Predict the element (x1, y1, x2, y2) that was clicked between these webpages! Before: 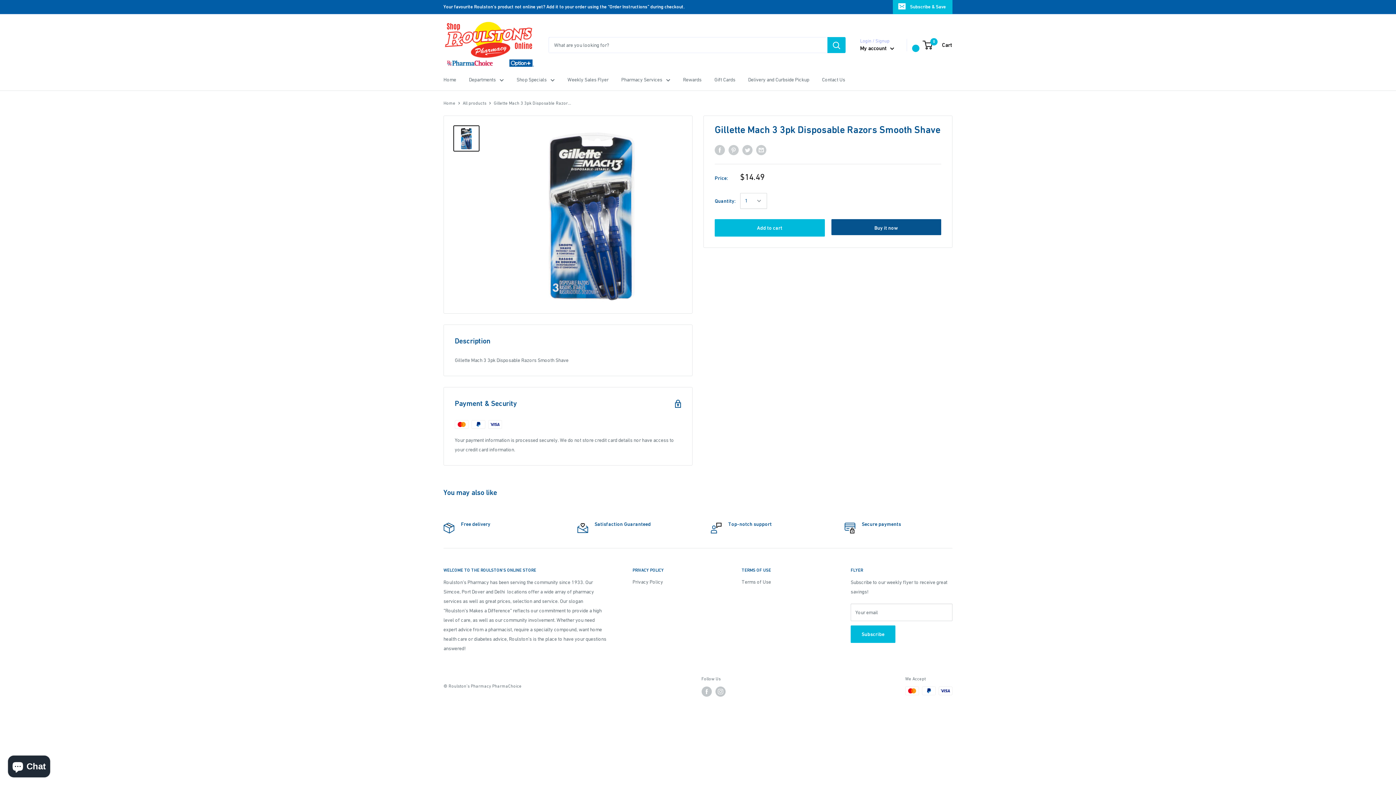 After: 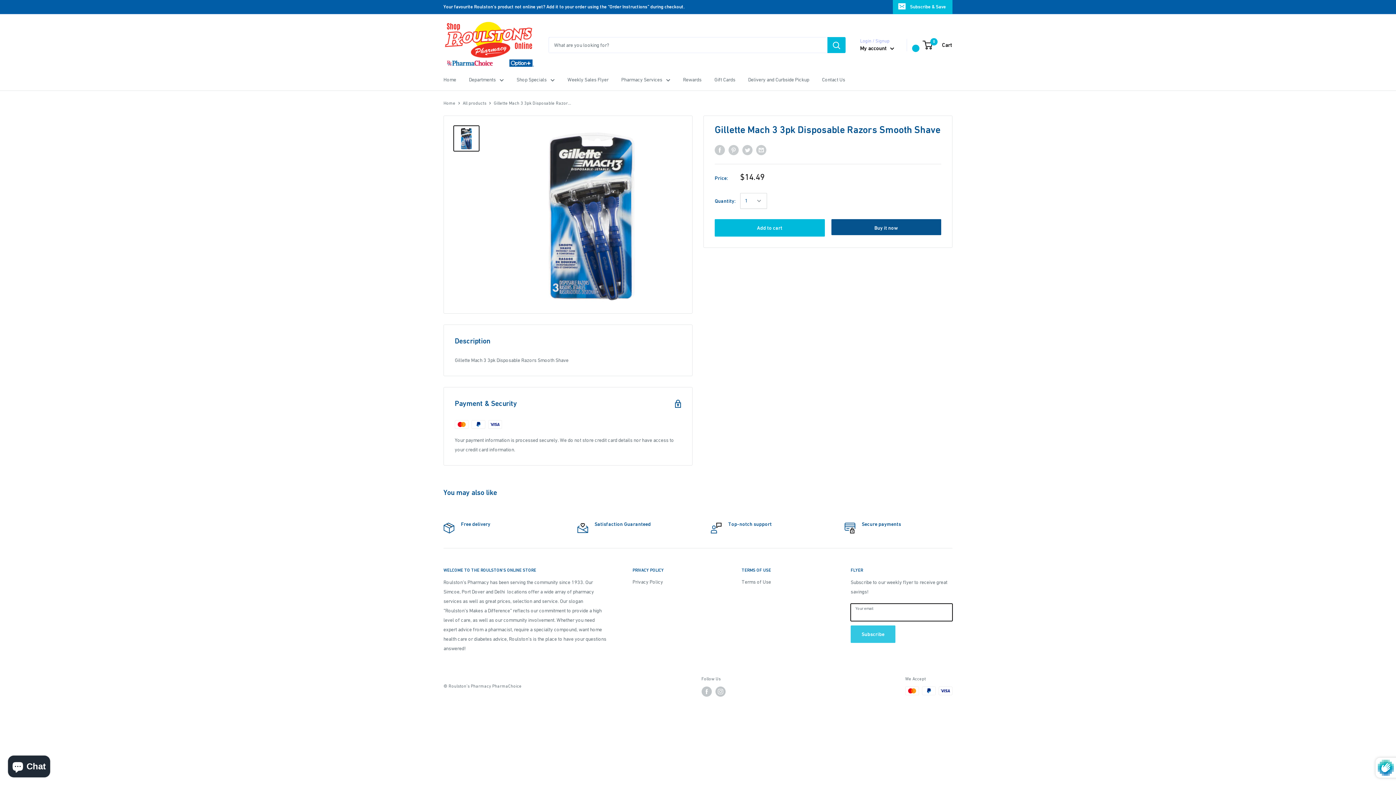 Action: bbox: (850, 625, 895, 643) label: Subscribe